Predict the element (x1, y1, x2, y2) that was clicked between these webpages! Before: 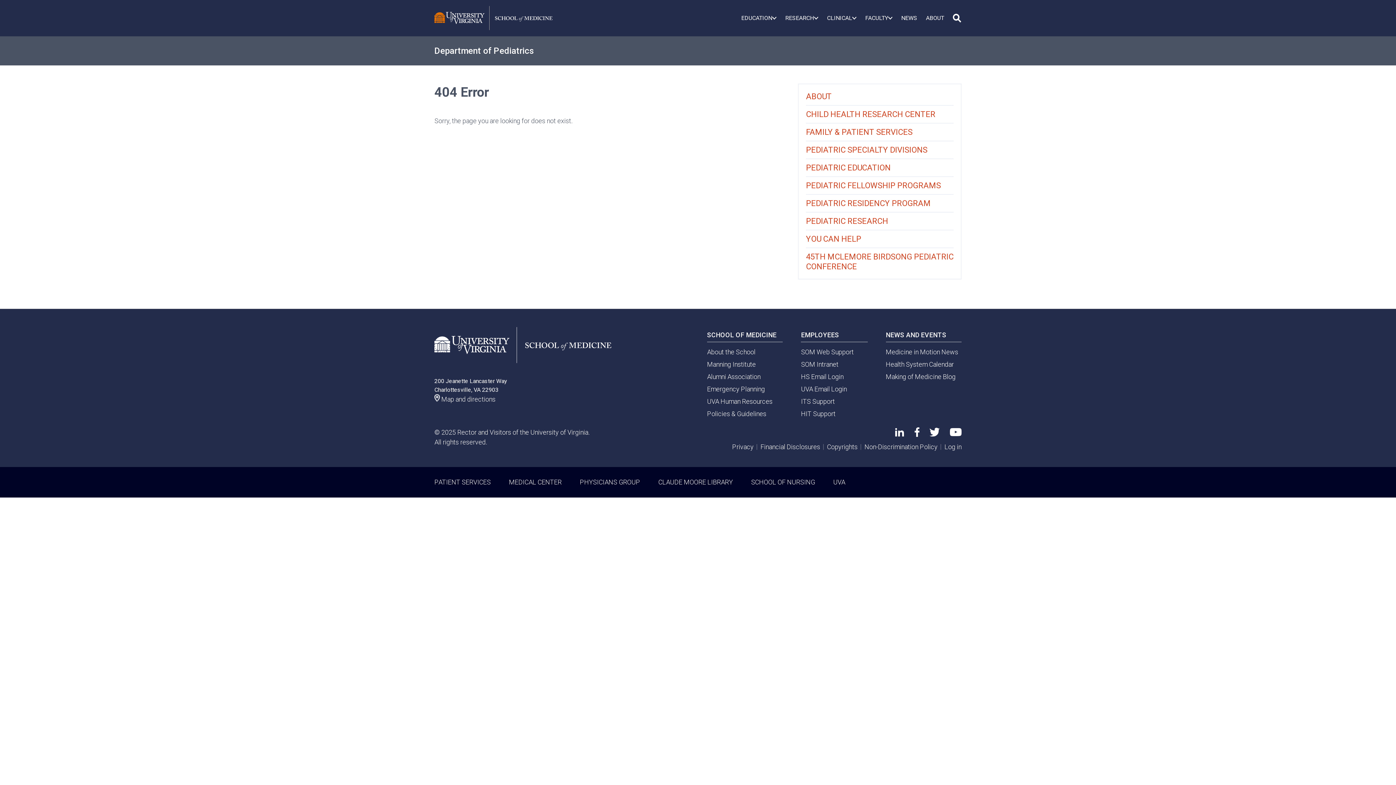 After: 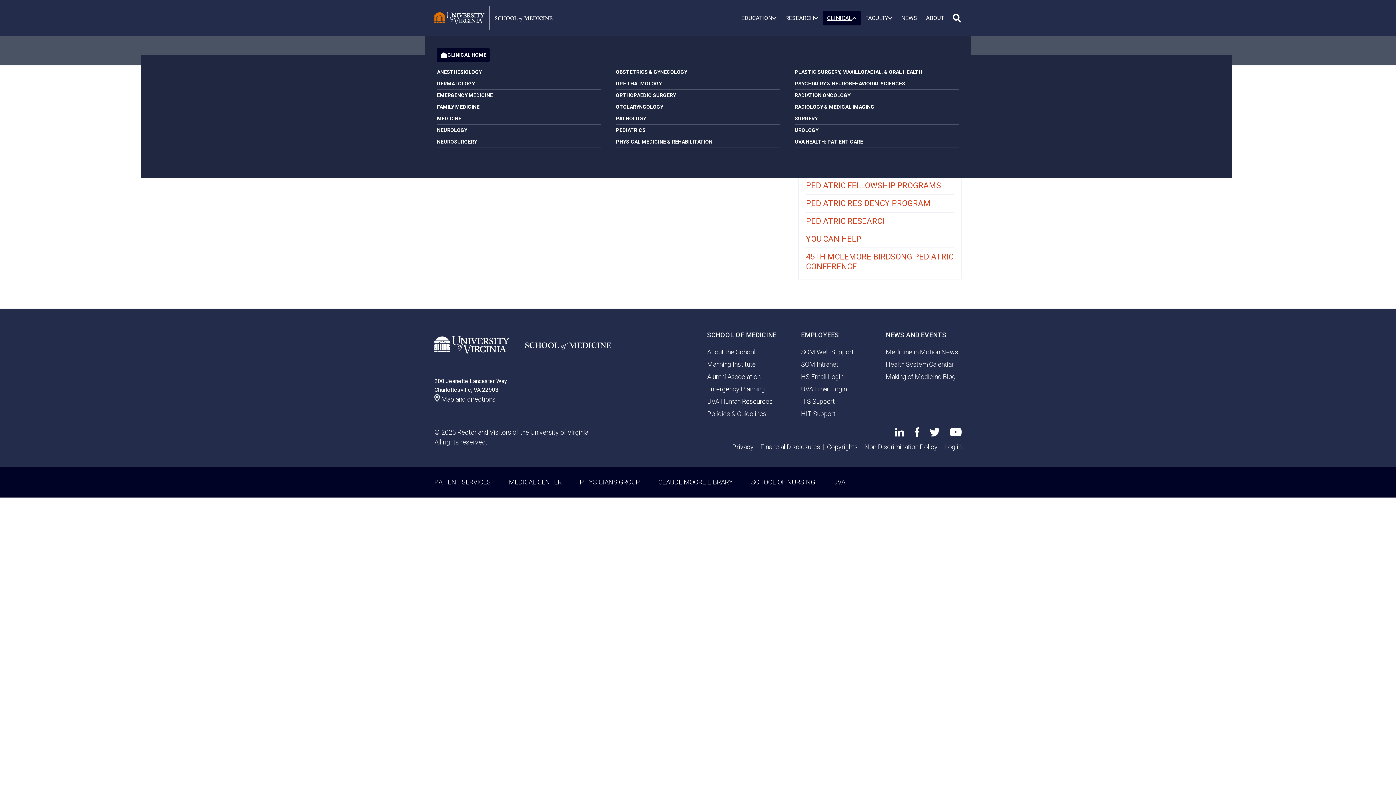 Action: label: CLINICAL bbox: (822, 10, 861, 25)